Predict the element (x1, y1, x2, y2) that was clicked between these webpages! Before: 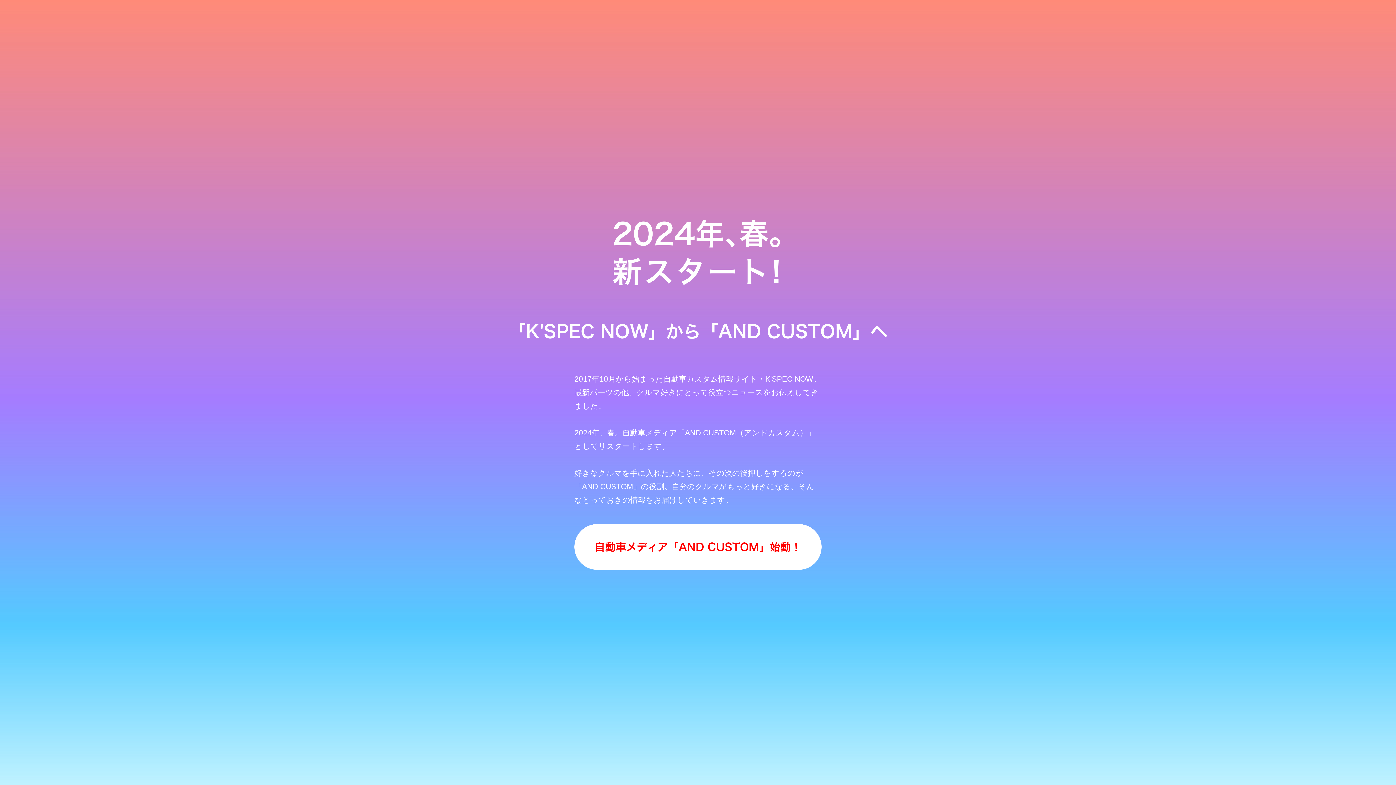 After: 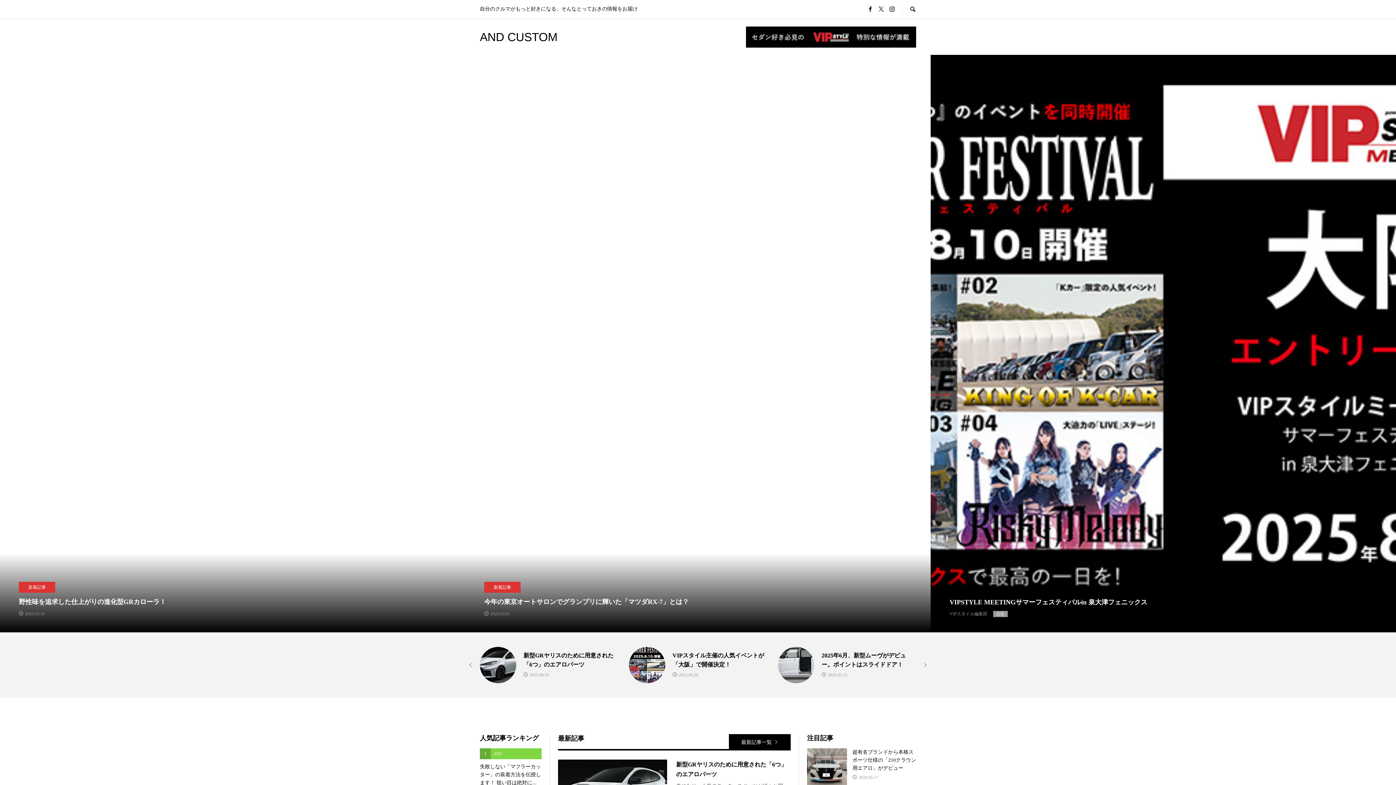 Action: bbox: (574, 524, 821, 570) label: 自動車メディア「AND CUSTOM」始動！